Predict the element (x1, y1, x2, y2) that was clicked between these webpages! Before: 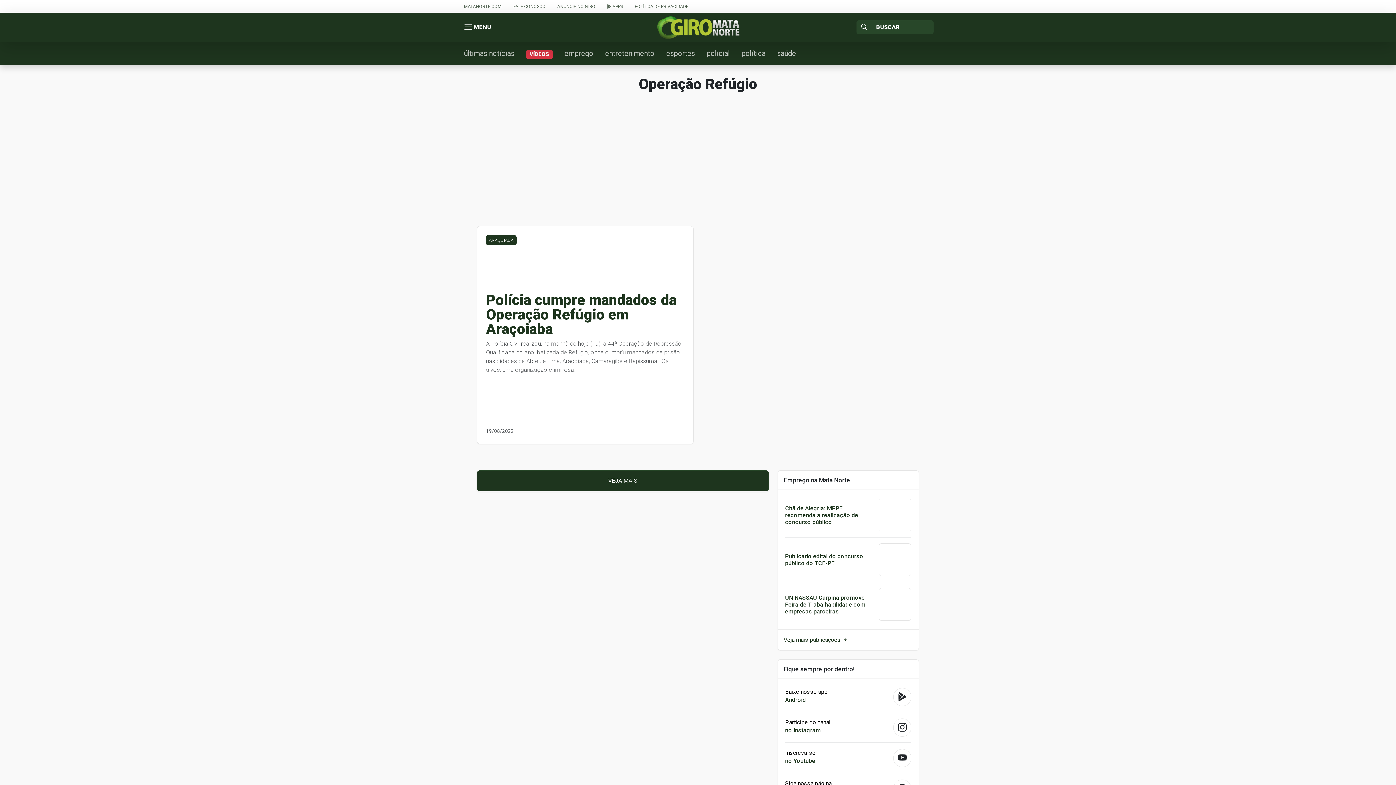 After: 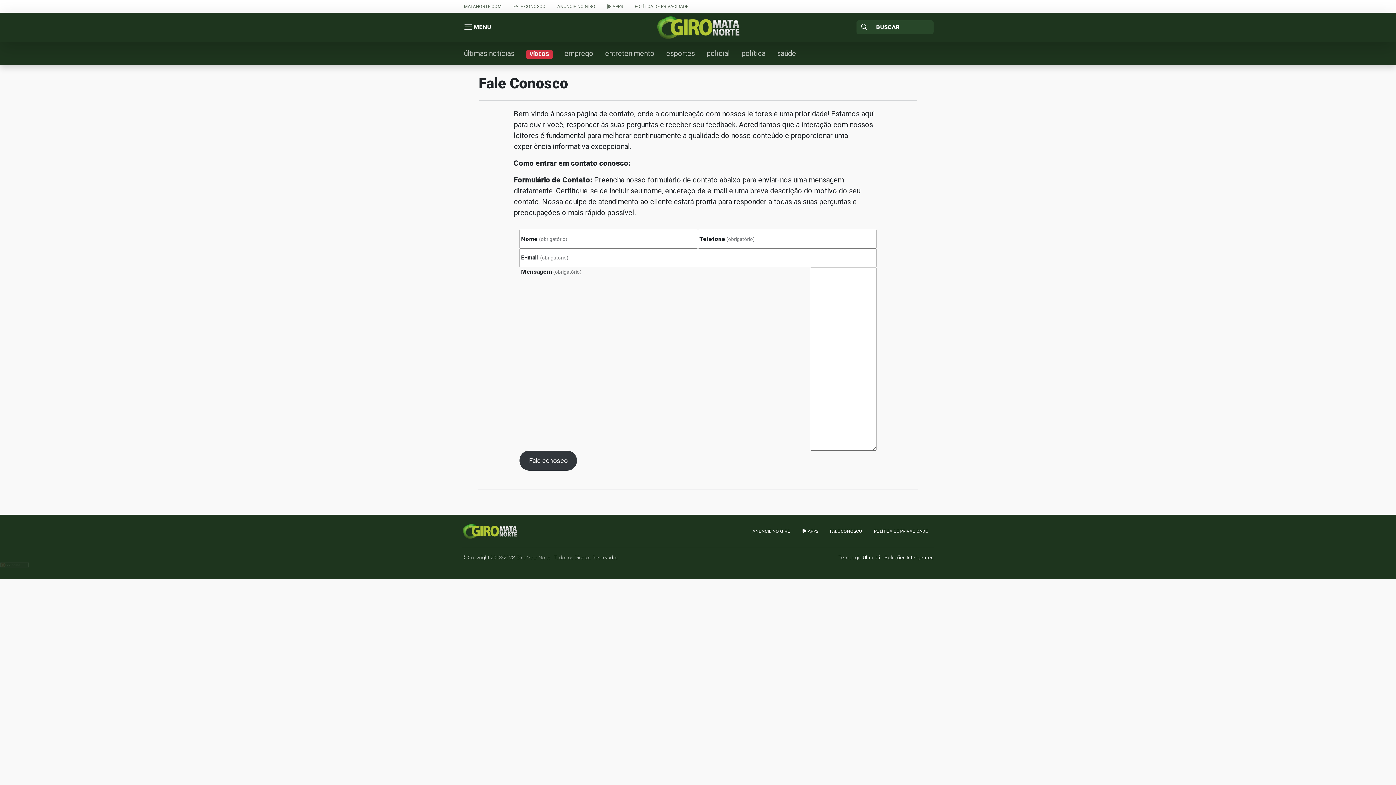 Action: bbox: (507, 0, 551, 12) label: FALE CONOSCO